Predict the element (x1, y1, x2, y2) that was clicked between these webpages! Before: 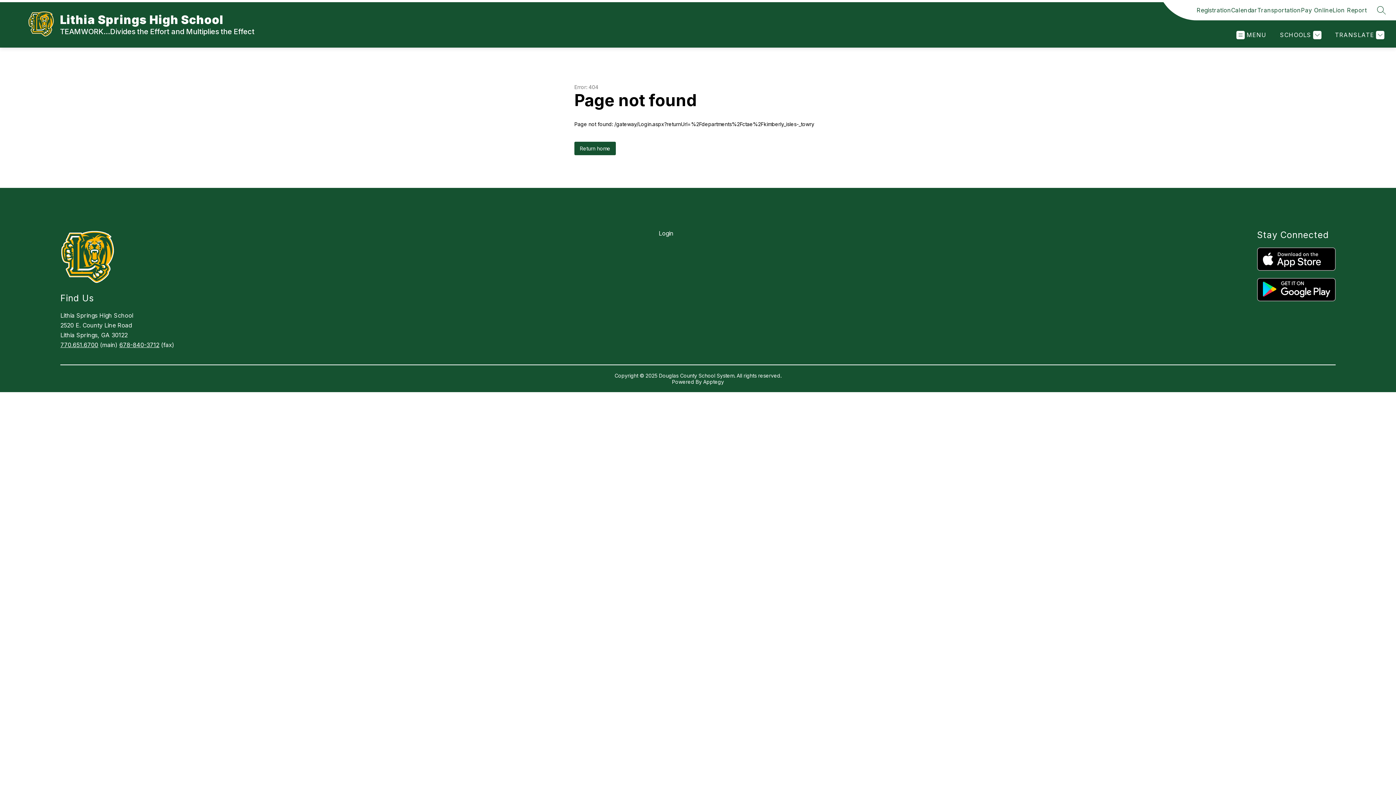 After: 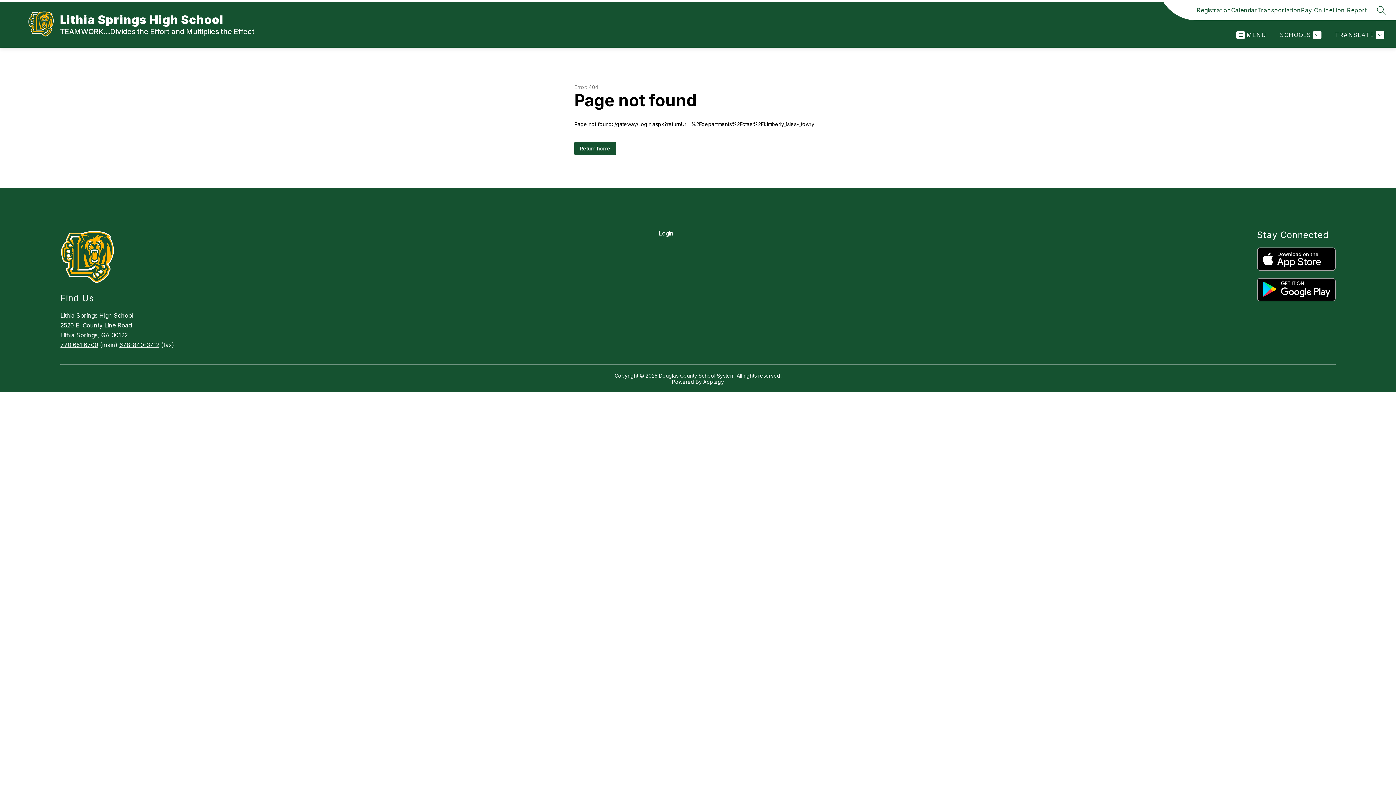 Action: label: 678-840-3712 bbox: (119, 341, 159, 348)